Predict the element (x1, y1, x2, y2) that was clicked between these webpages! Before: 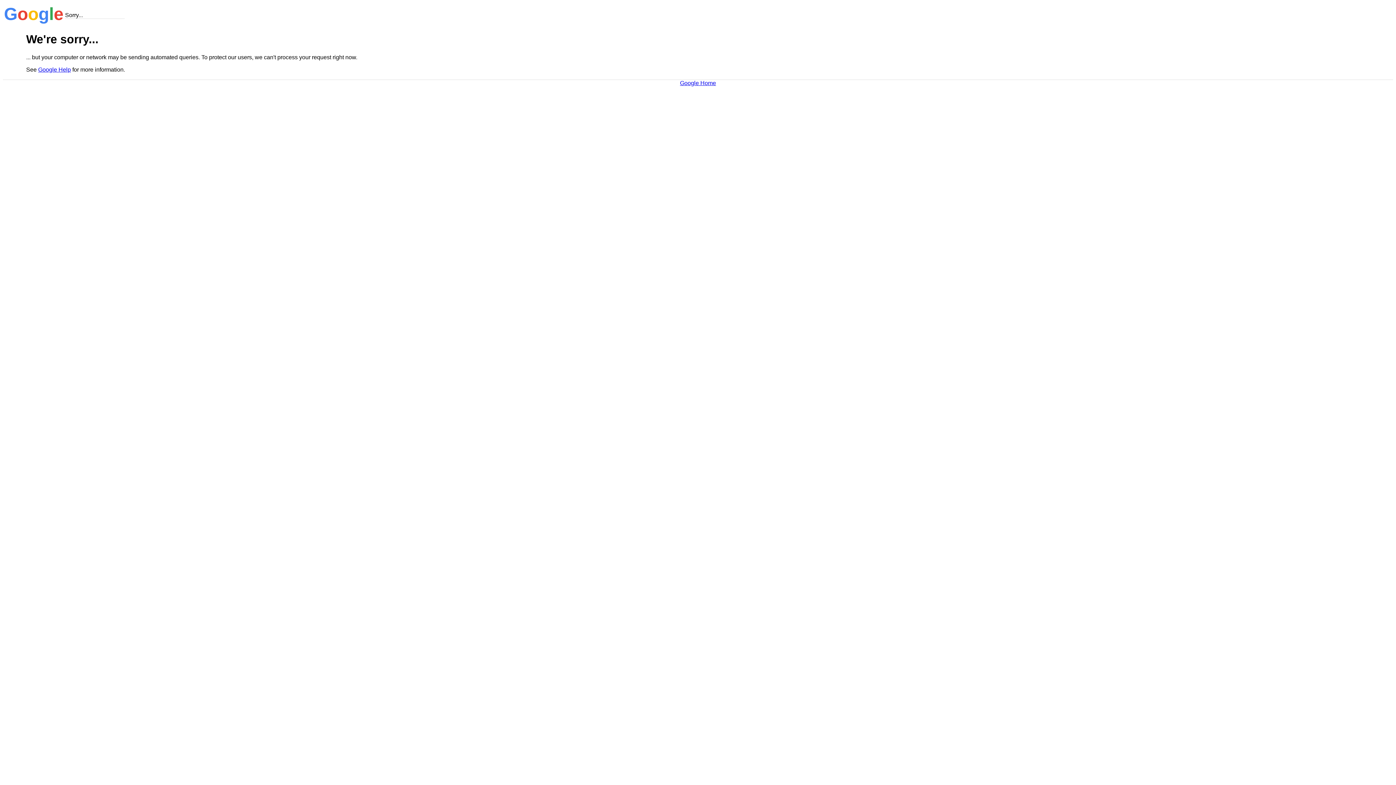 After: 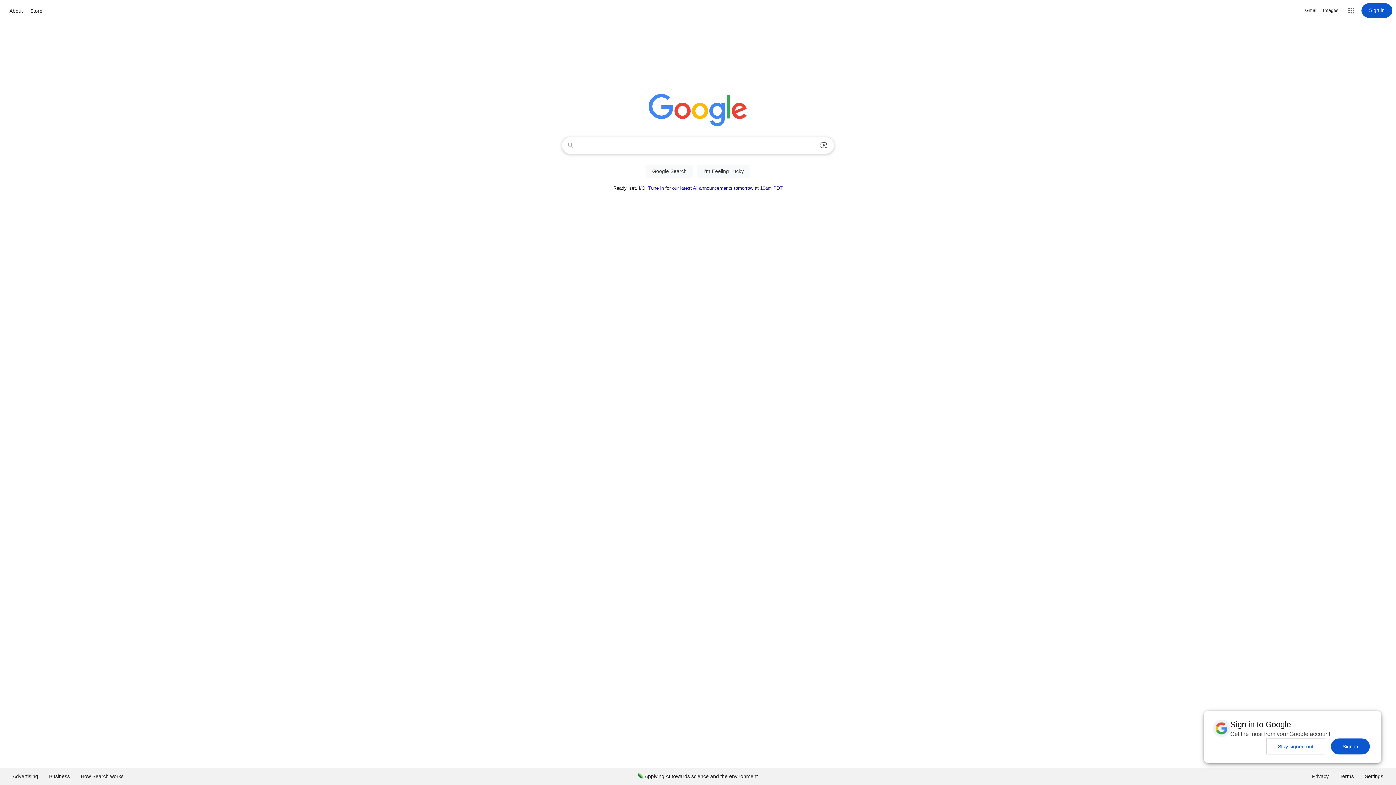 Action: bbox: (680, 79, 716, 86) label: Google Home